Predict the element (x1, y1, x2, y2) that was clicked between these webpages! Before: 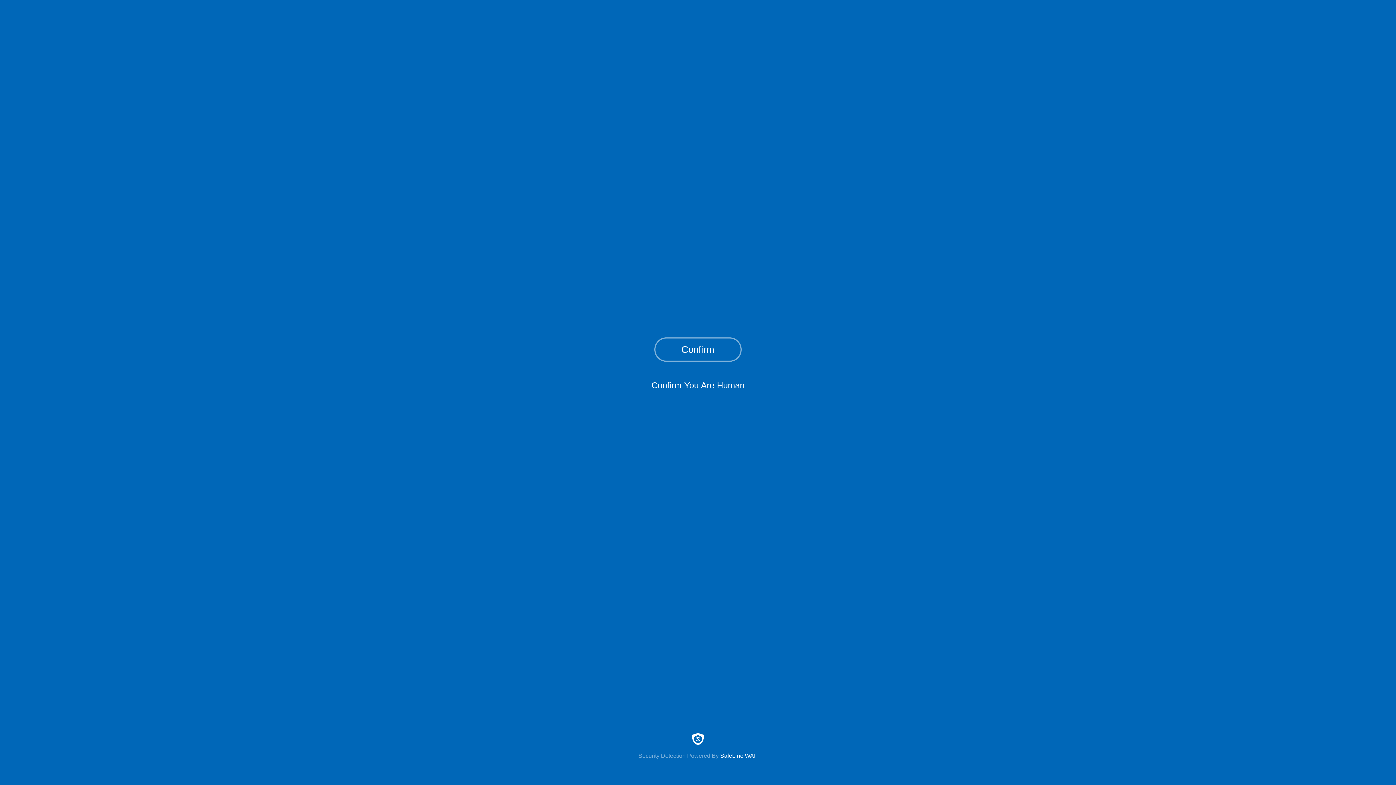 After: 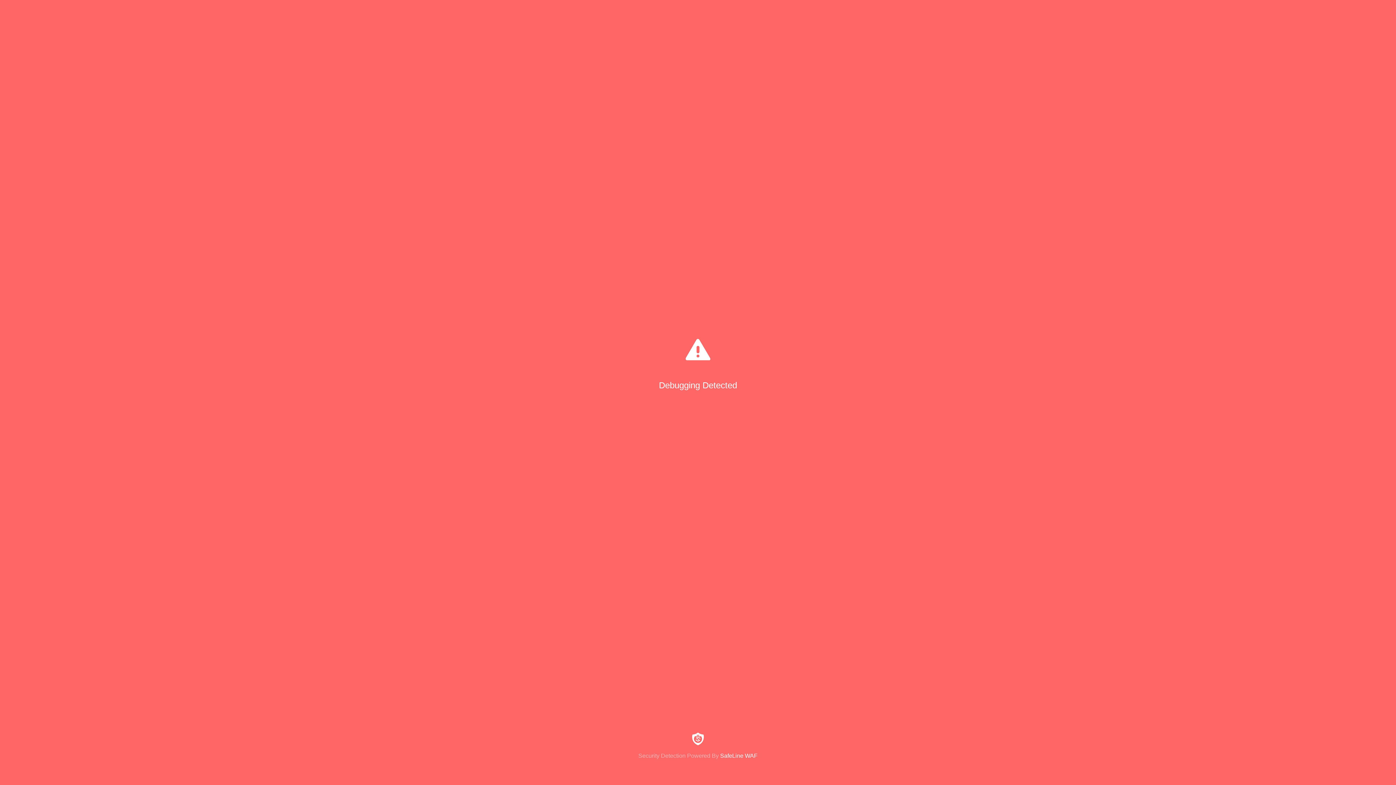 Action: label: Confirm bbox: (654, 337, 741, 361)